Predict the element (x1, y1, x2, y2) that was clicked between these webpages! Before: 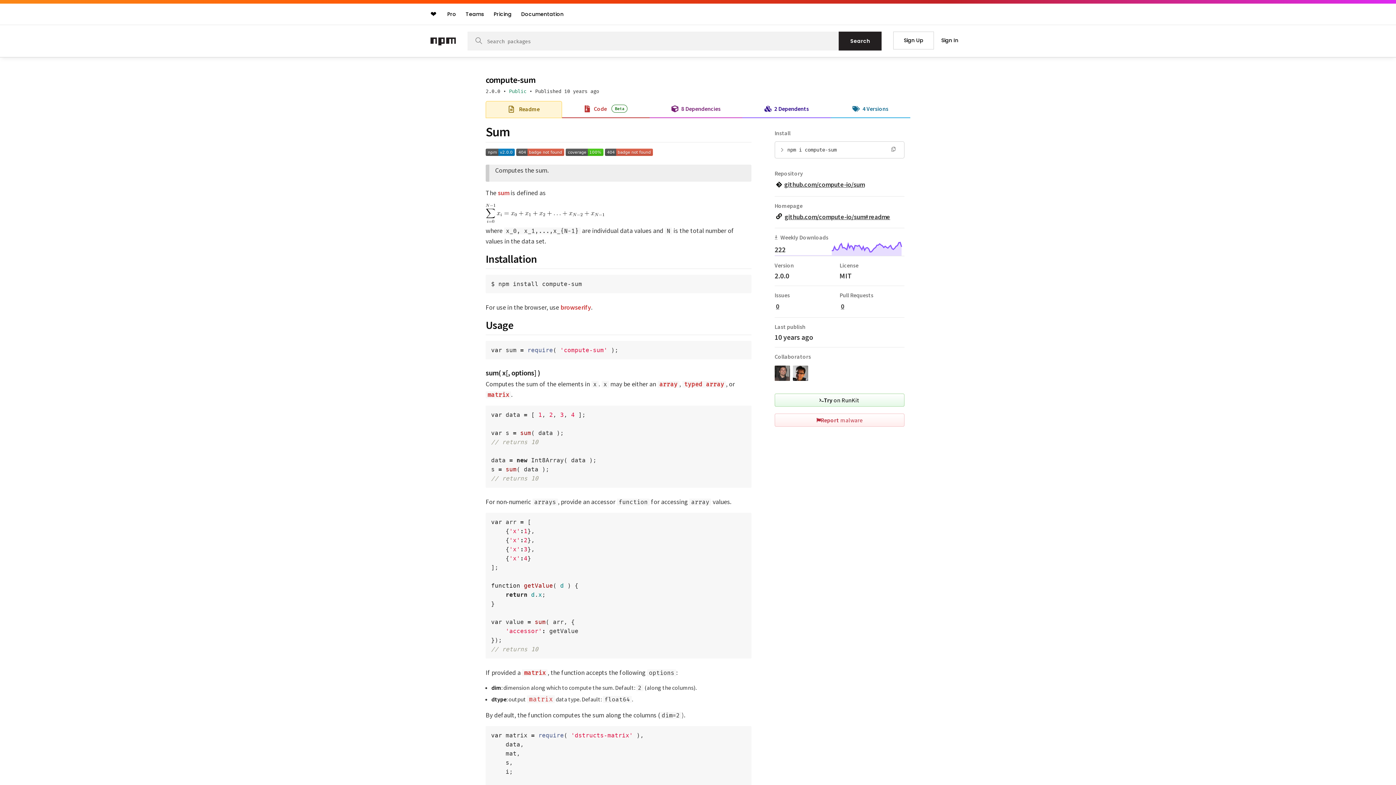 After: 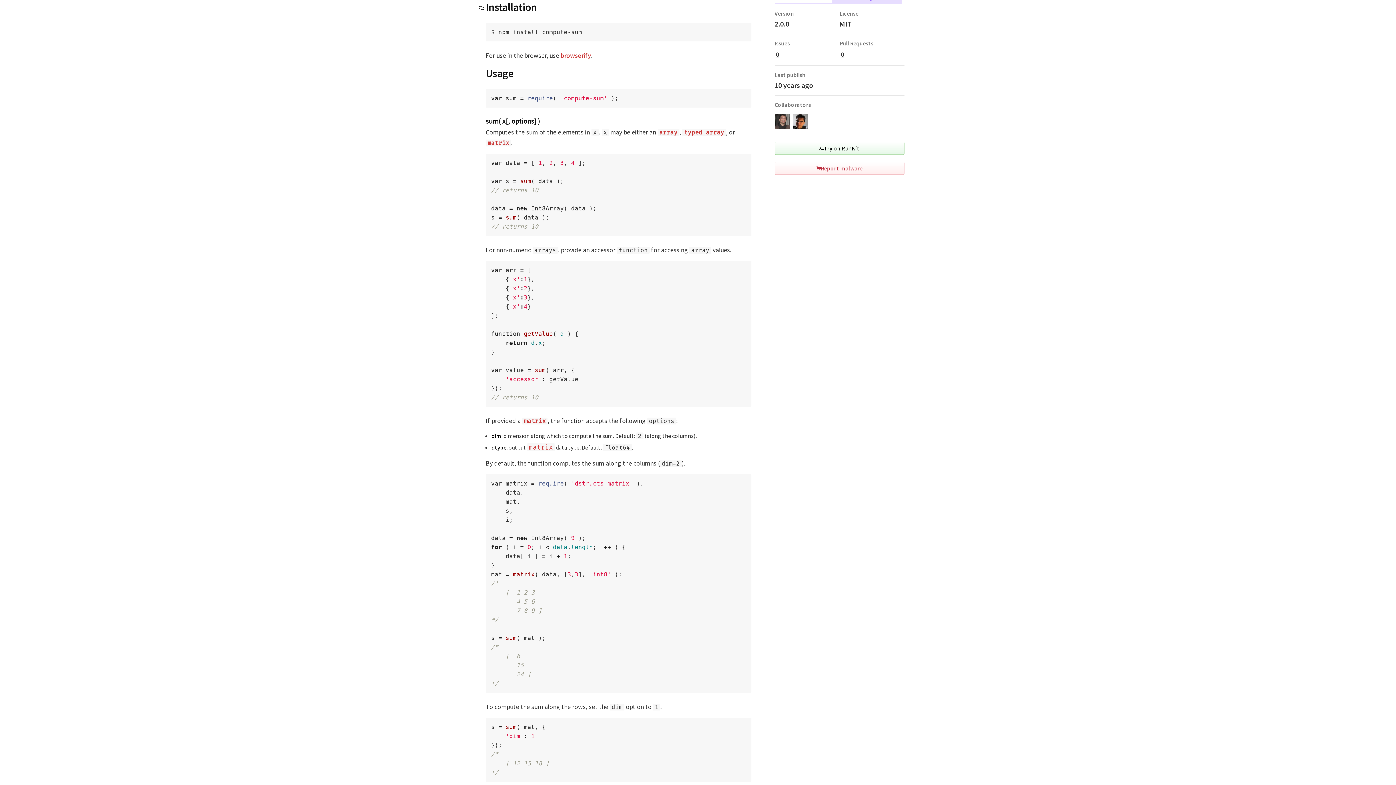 Action: bbox: (478, 252, 485, 265)